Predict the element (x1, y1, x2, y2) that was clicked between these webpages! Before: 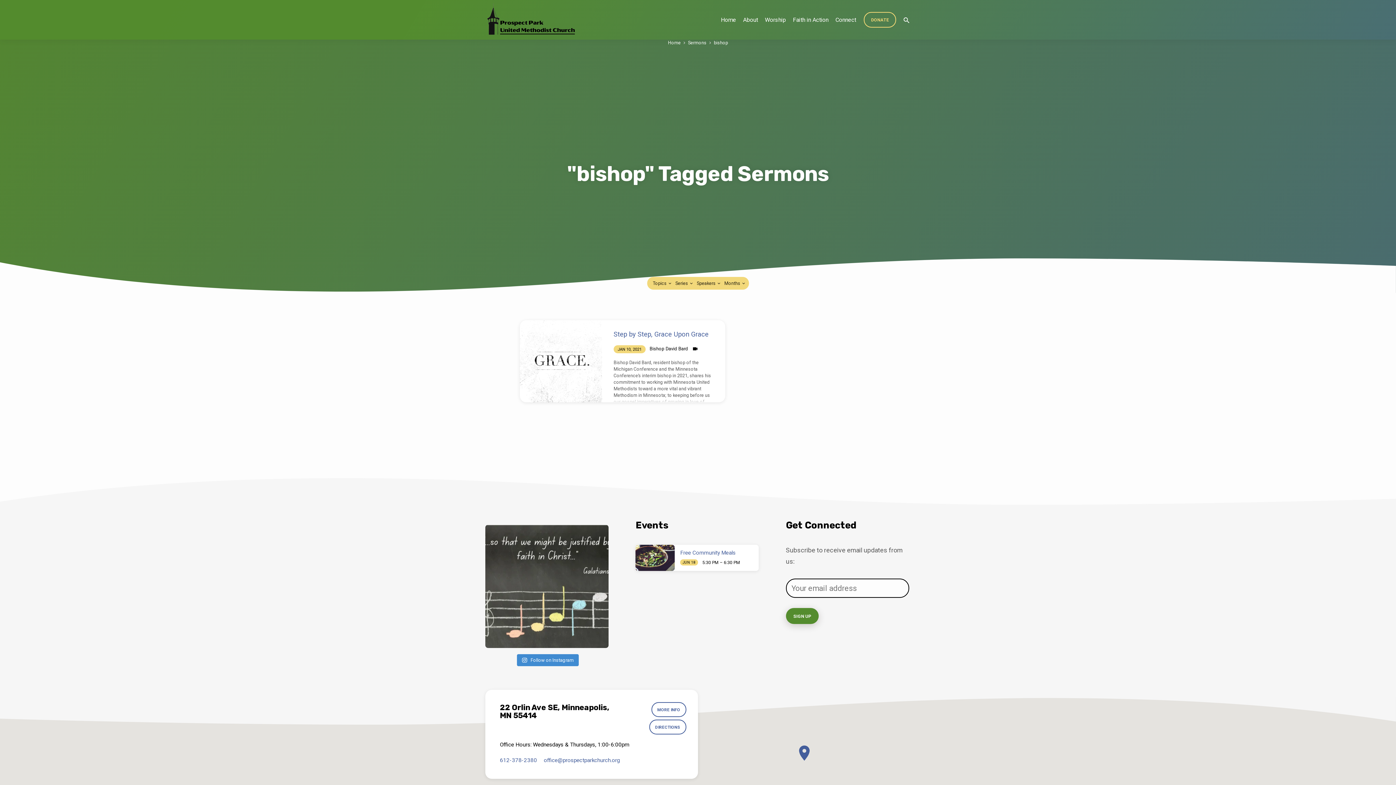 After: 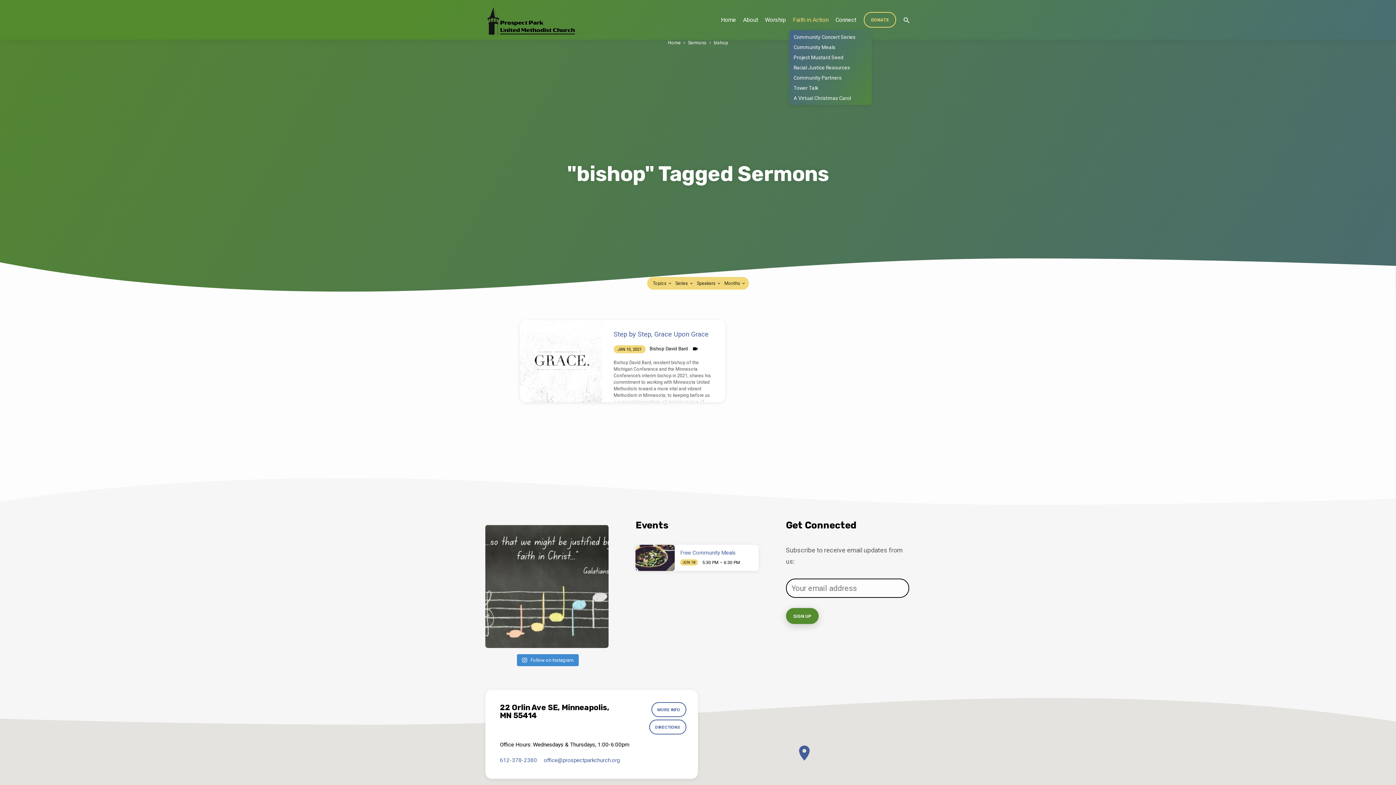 Action: bbox: (793, 15, 828, 32) label: Faith in Action